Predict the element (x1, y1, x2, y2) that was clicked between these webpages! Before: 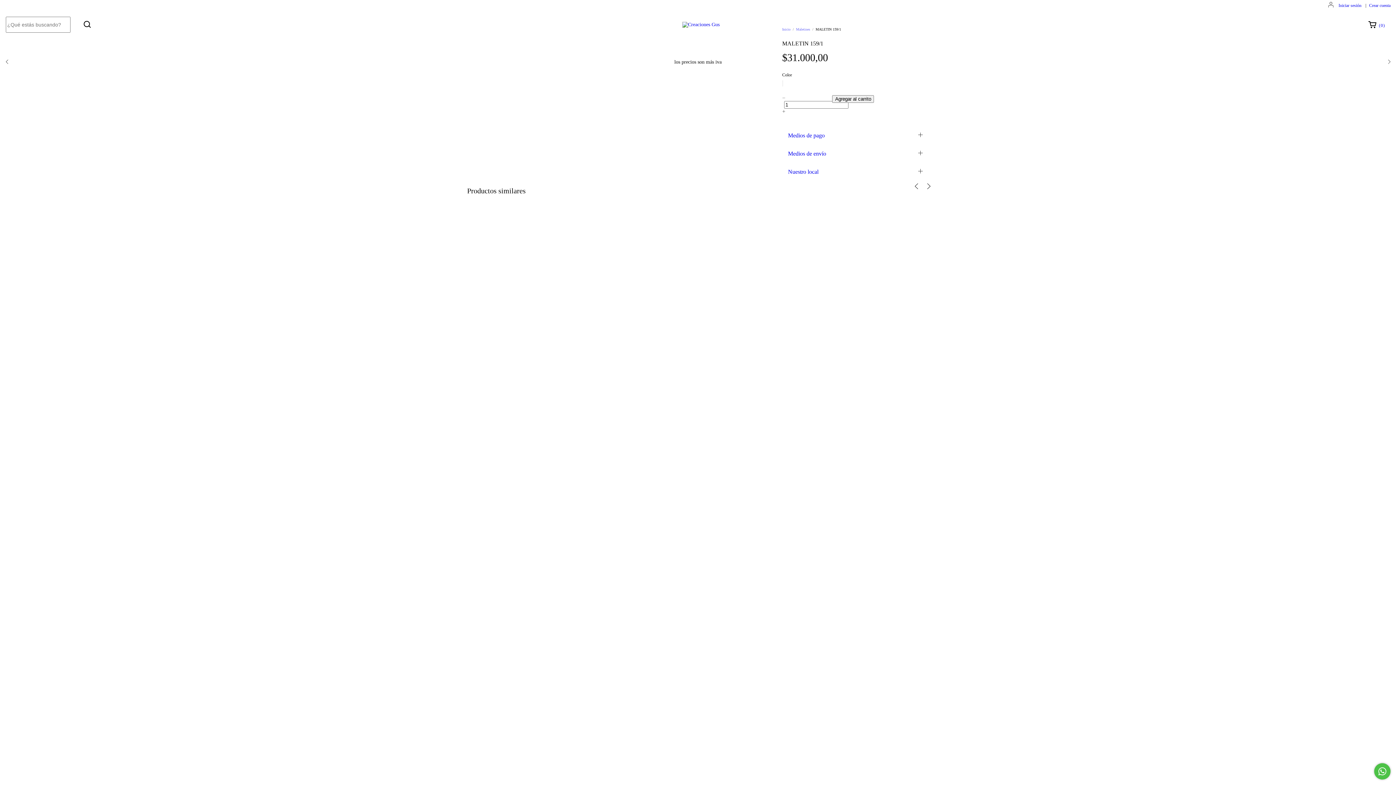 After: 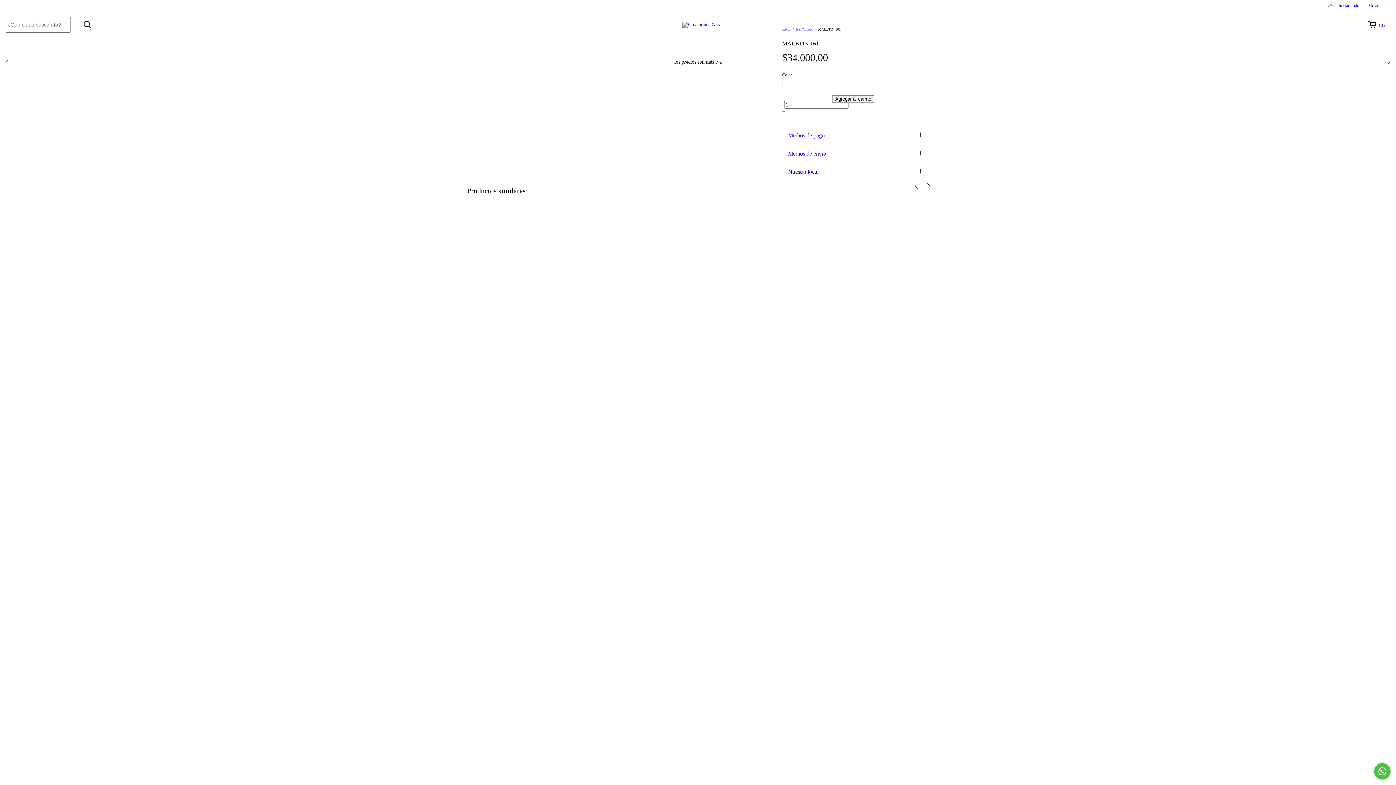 Action: label: MALETIN 161 bbox: (470, 658, 930, 673)